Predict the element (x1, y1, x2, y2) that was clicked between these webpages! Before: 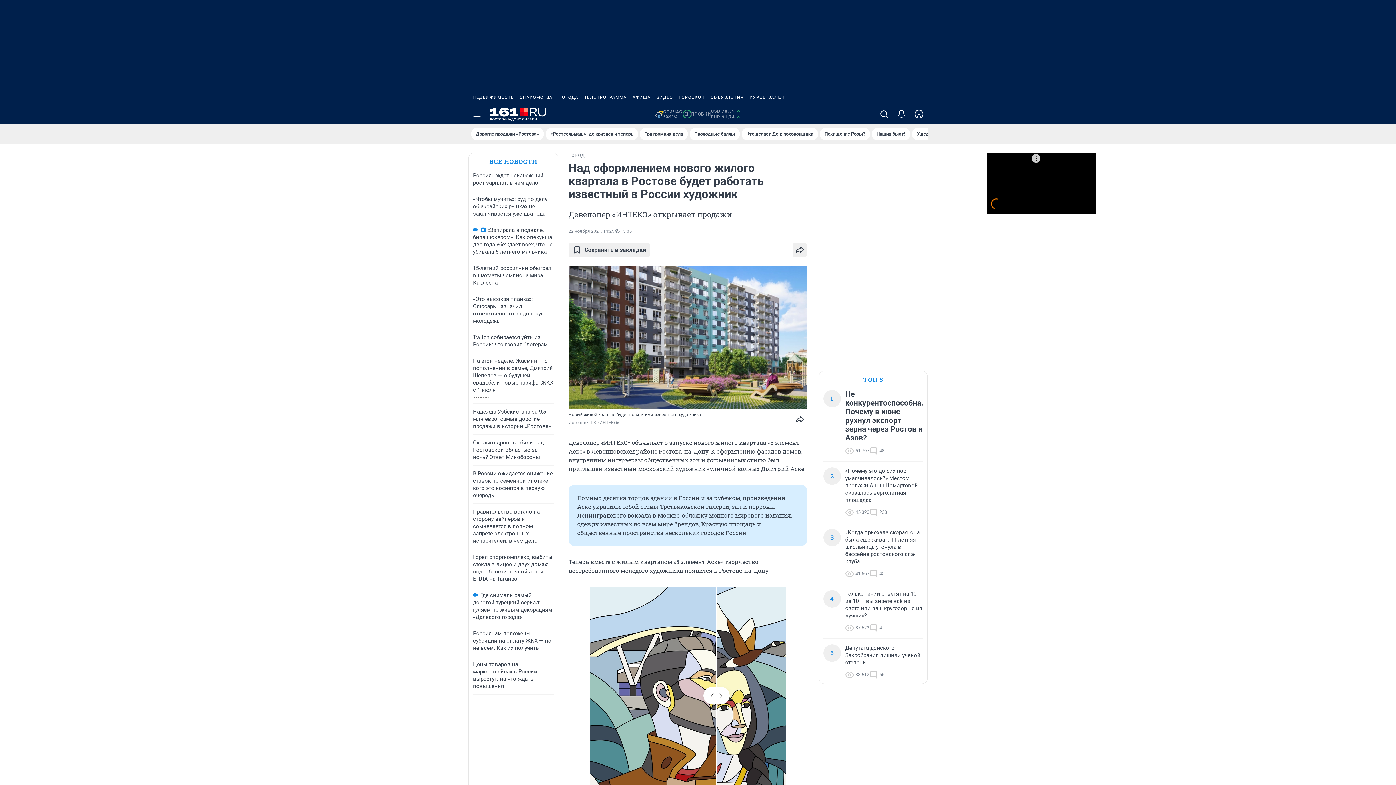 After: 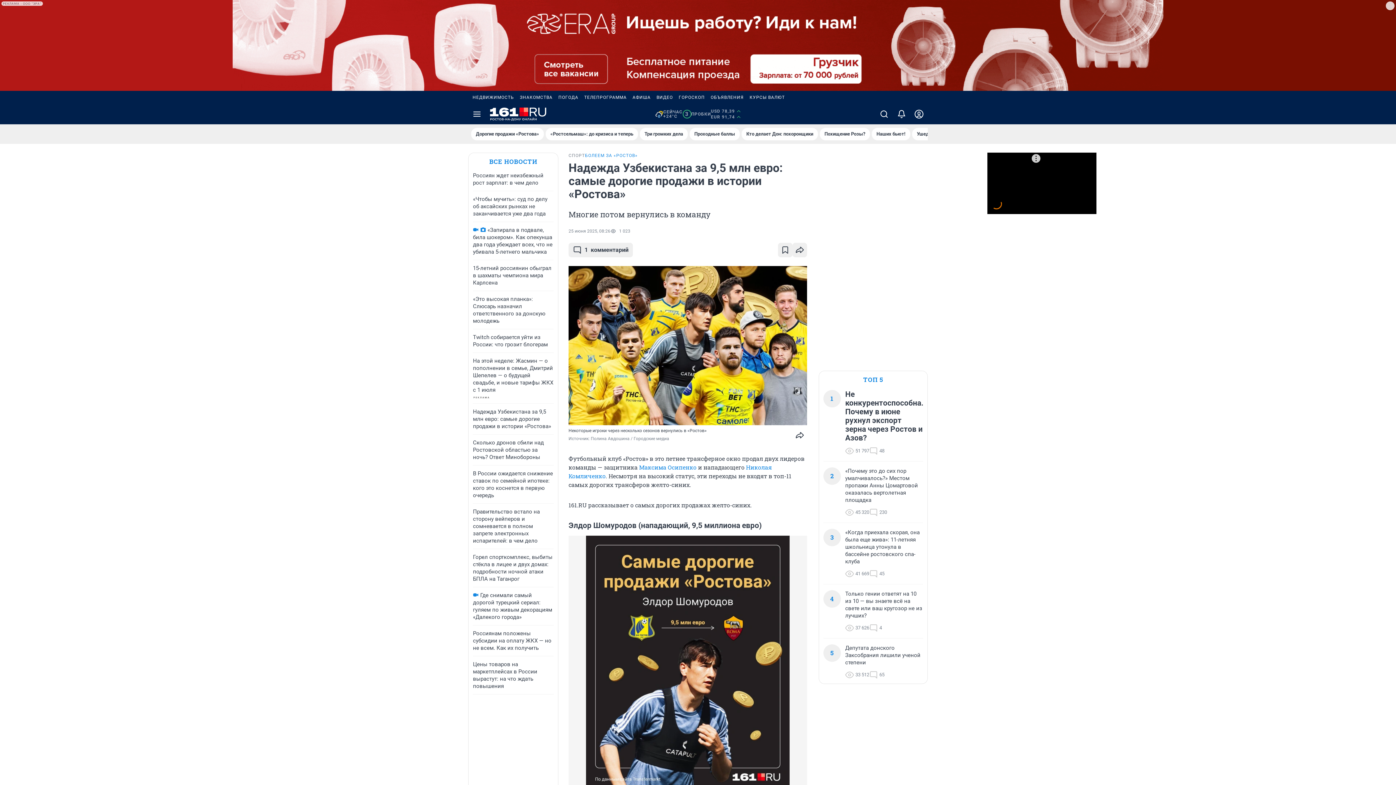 Action: label: Дорогие продажи «Ростова» bbox: (471, 128, 544, 140)